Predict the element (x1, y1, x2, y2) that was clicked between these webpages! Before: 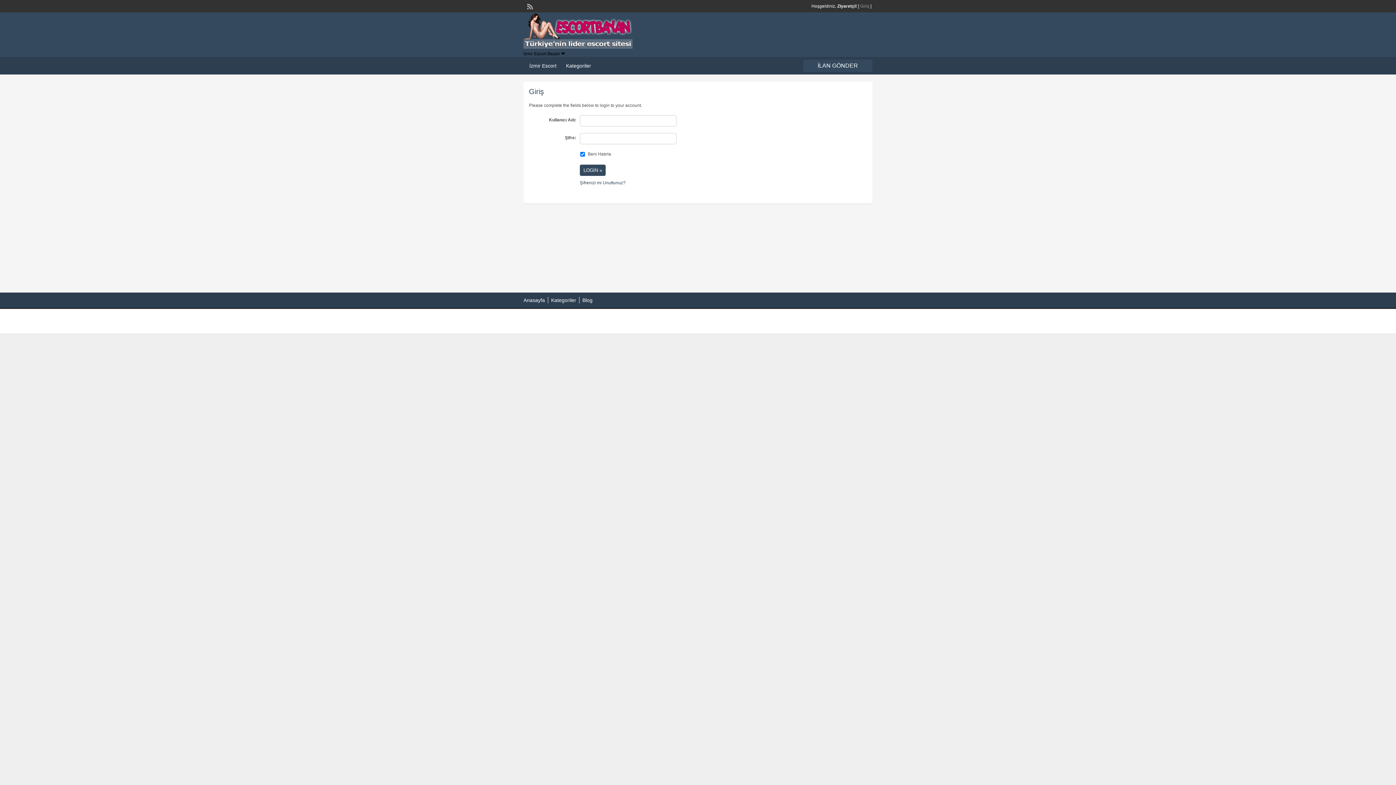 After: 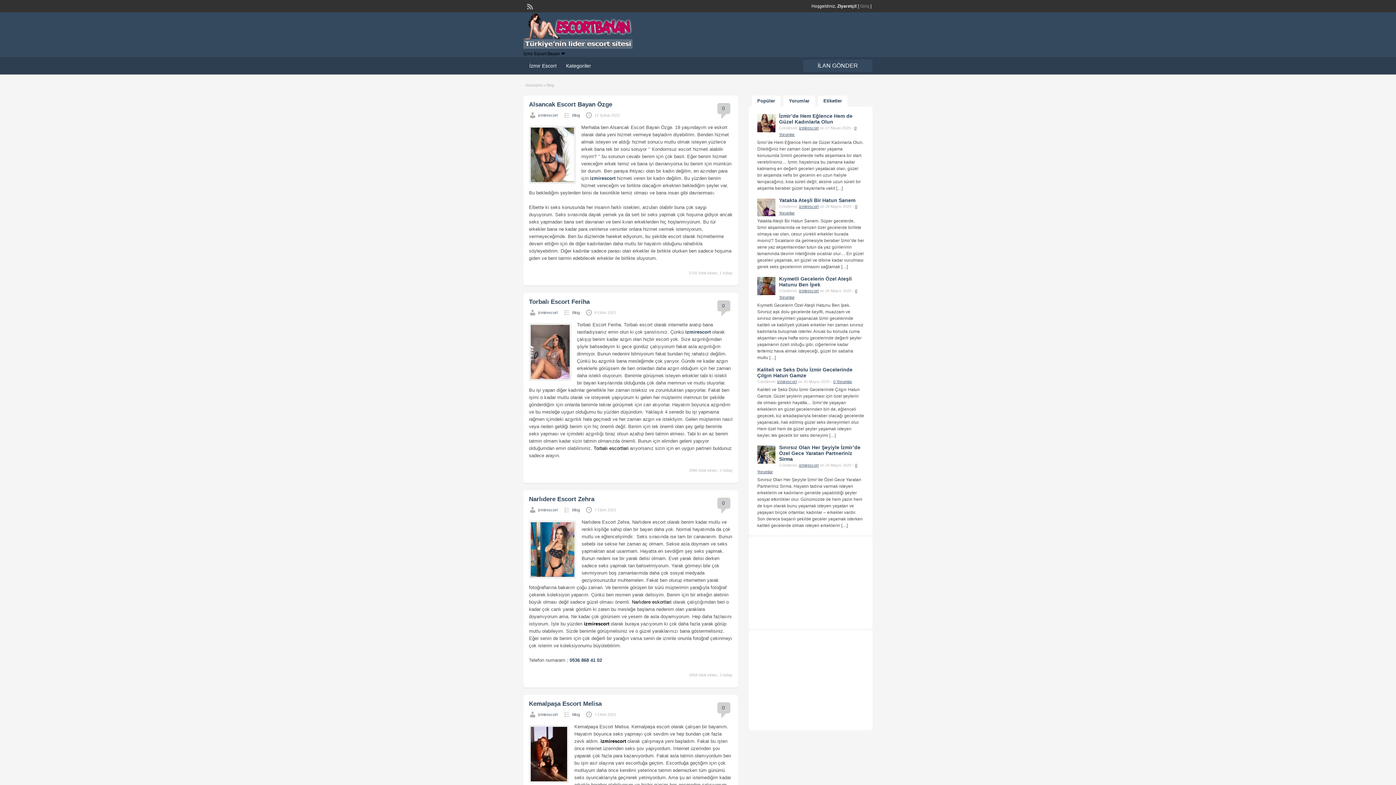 Action: bbox: (582, 297, 592, 303) label: Blog